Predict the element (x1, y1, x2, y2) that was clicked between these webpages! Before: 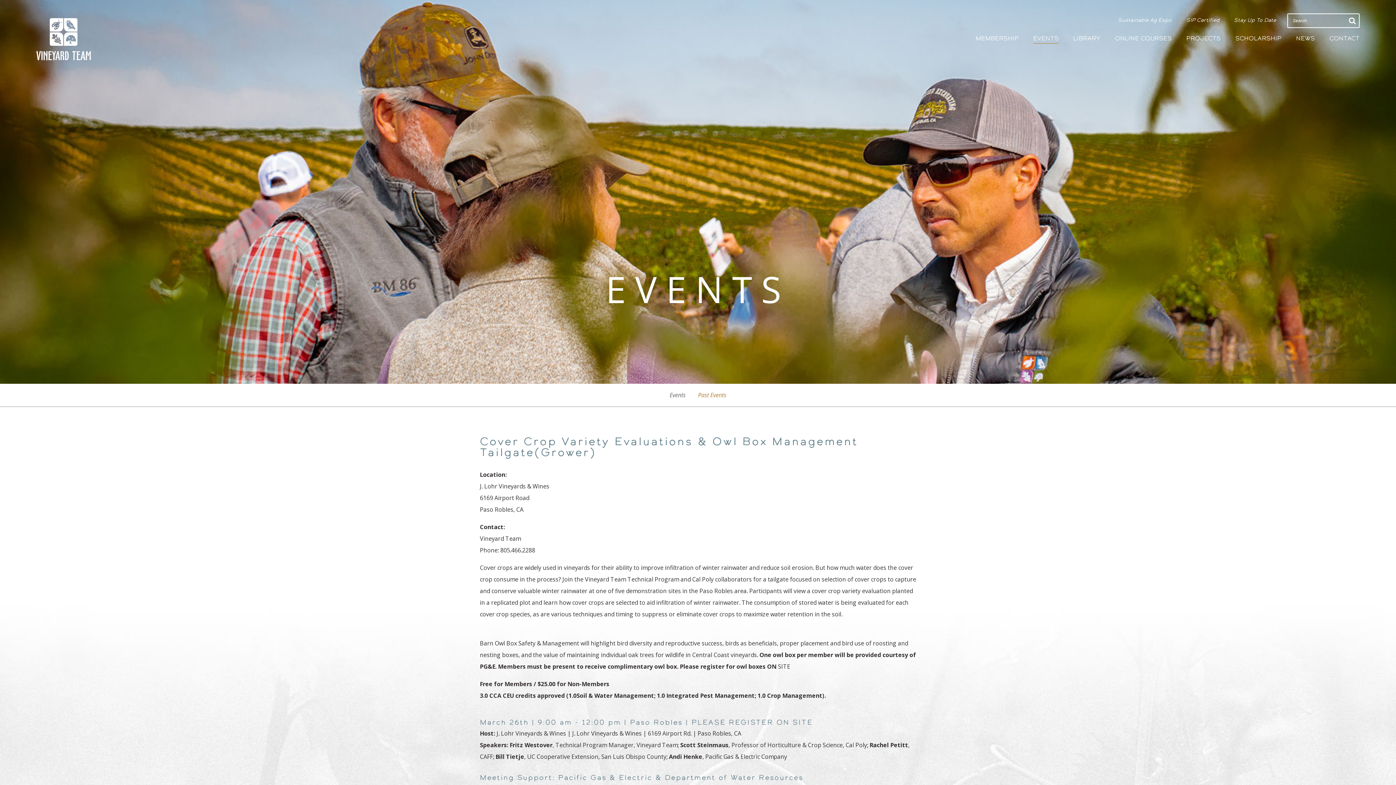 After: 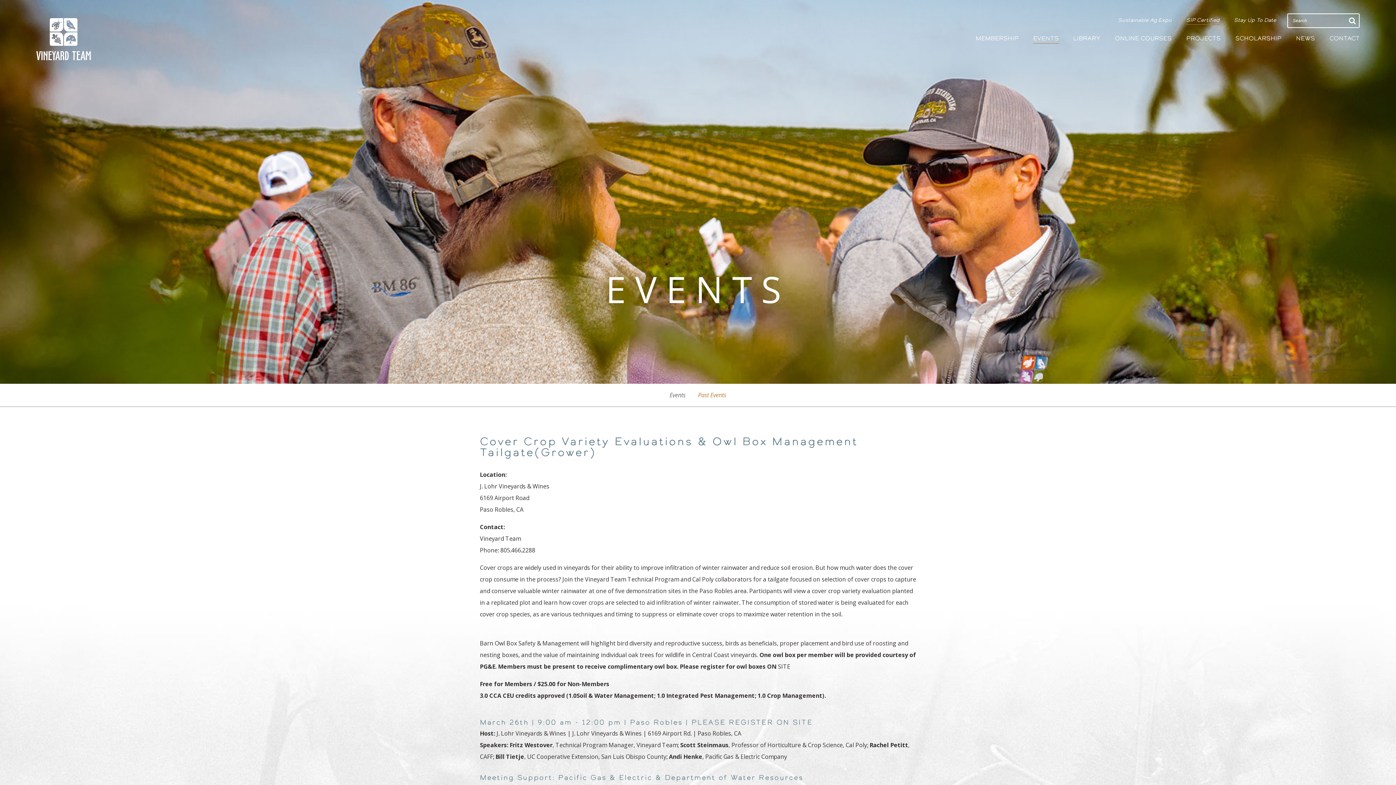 Action: bbox: (1186, 16, 1219, 24) label: SIP Certified